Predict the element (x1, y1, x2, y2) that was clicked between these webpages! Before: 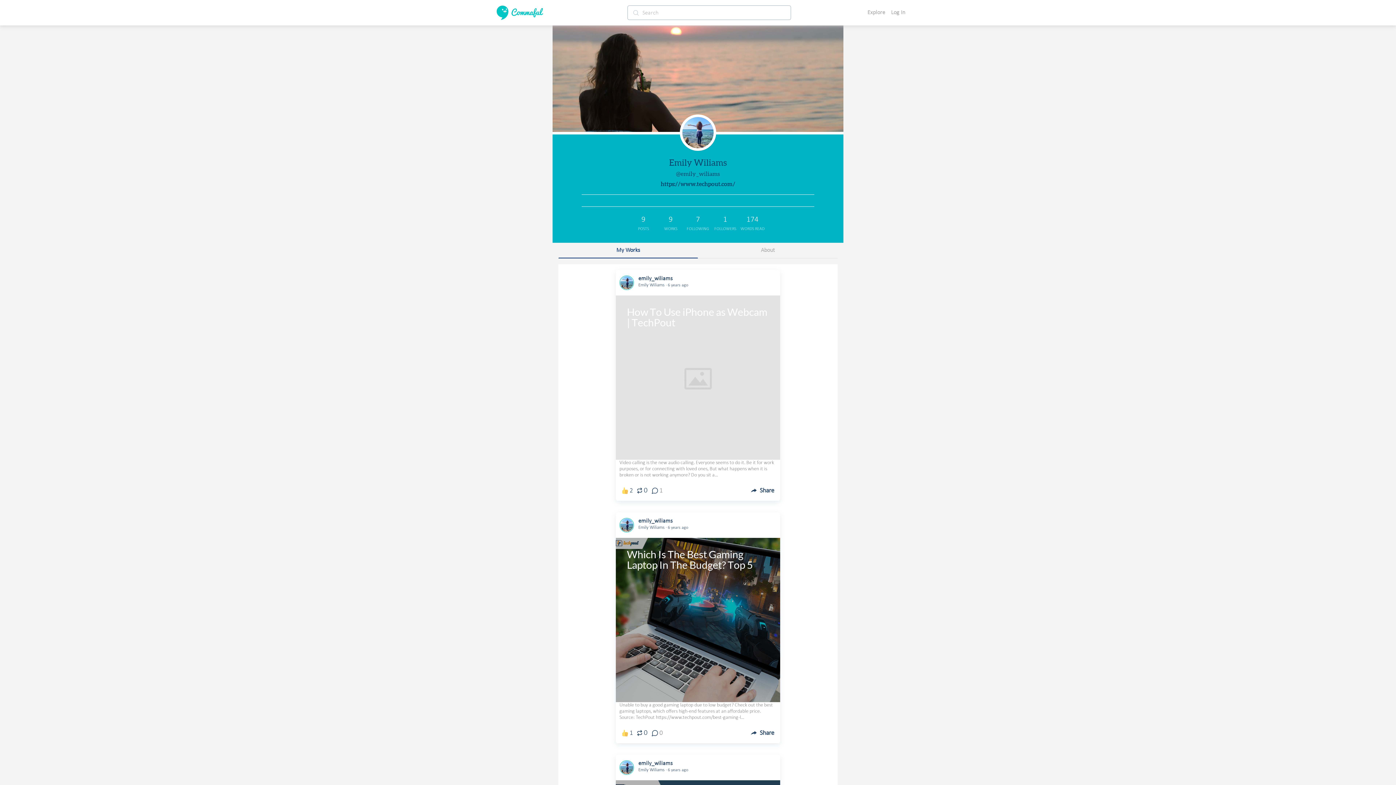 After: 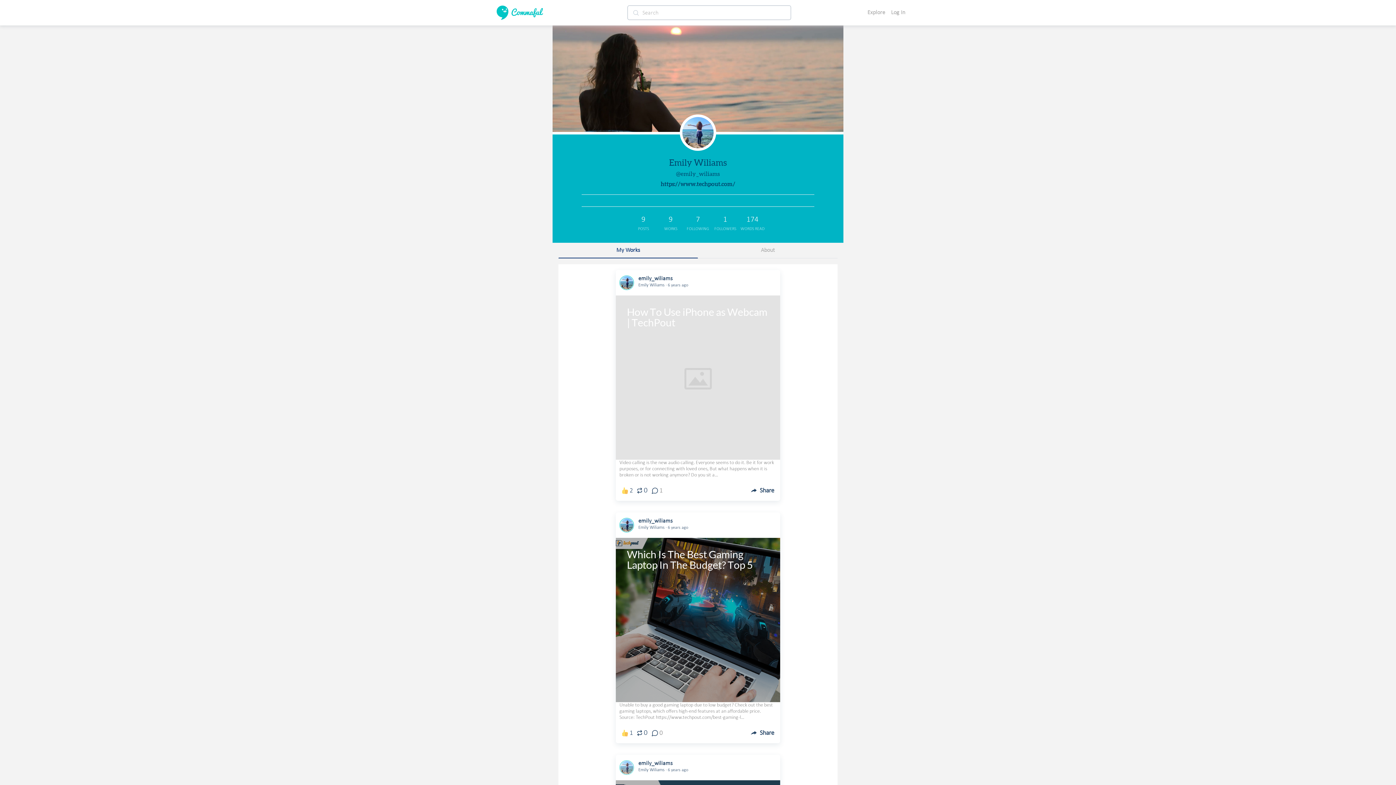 Action: bbox: (619, 760, 634, 775)